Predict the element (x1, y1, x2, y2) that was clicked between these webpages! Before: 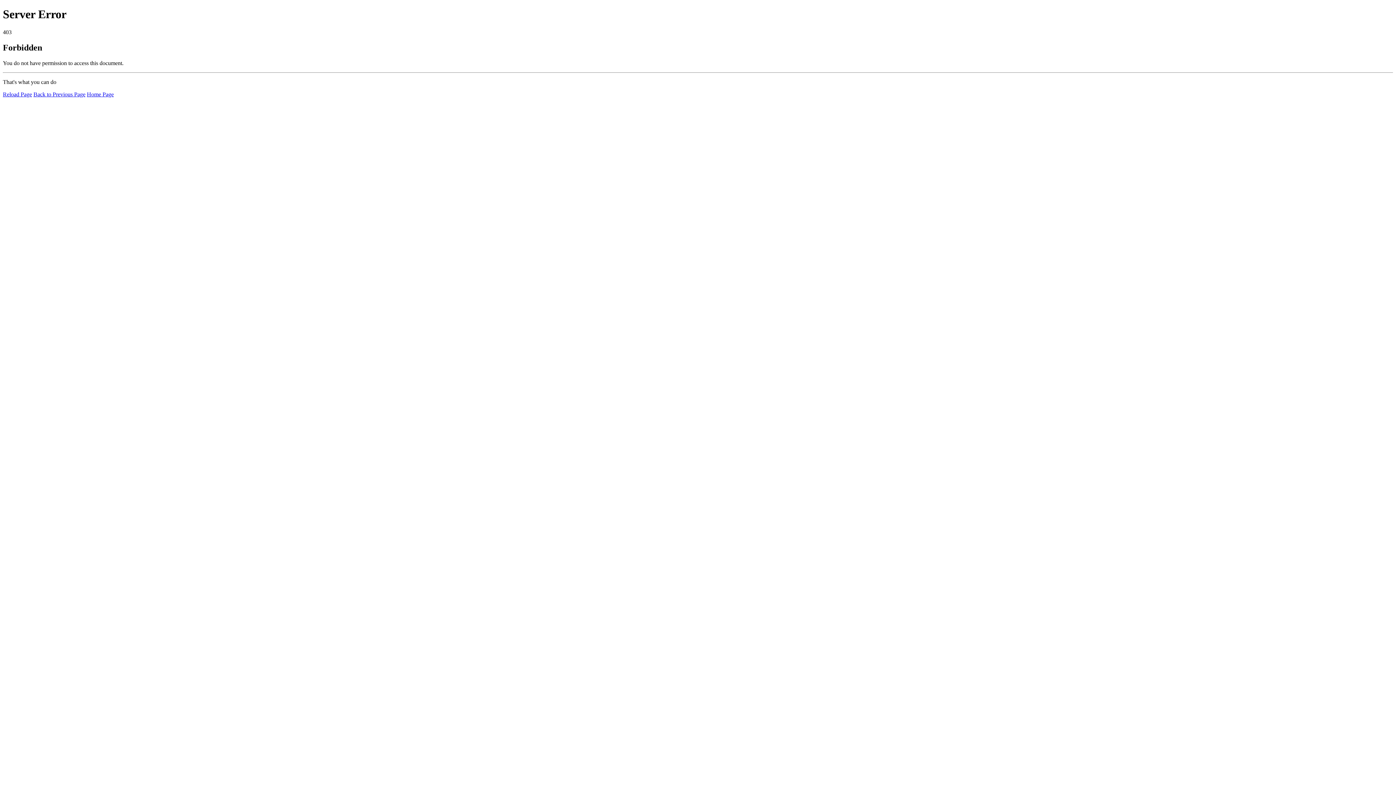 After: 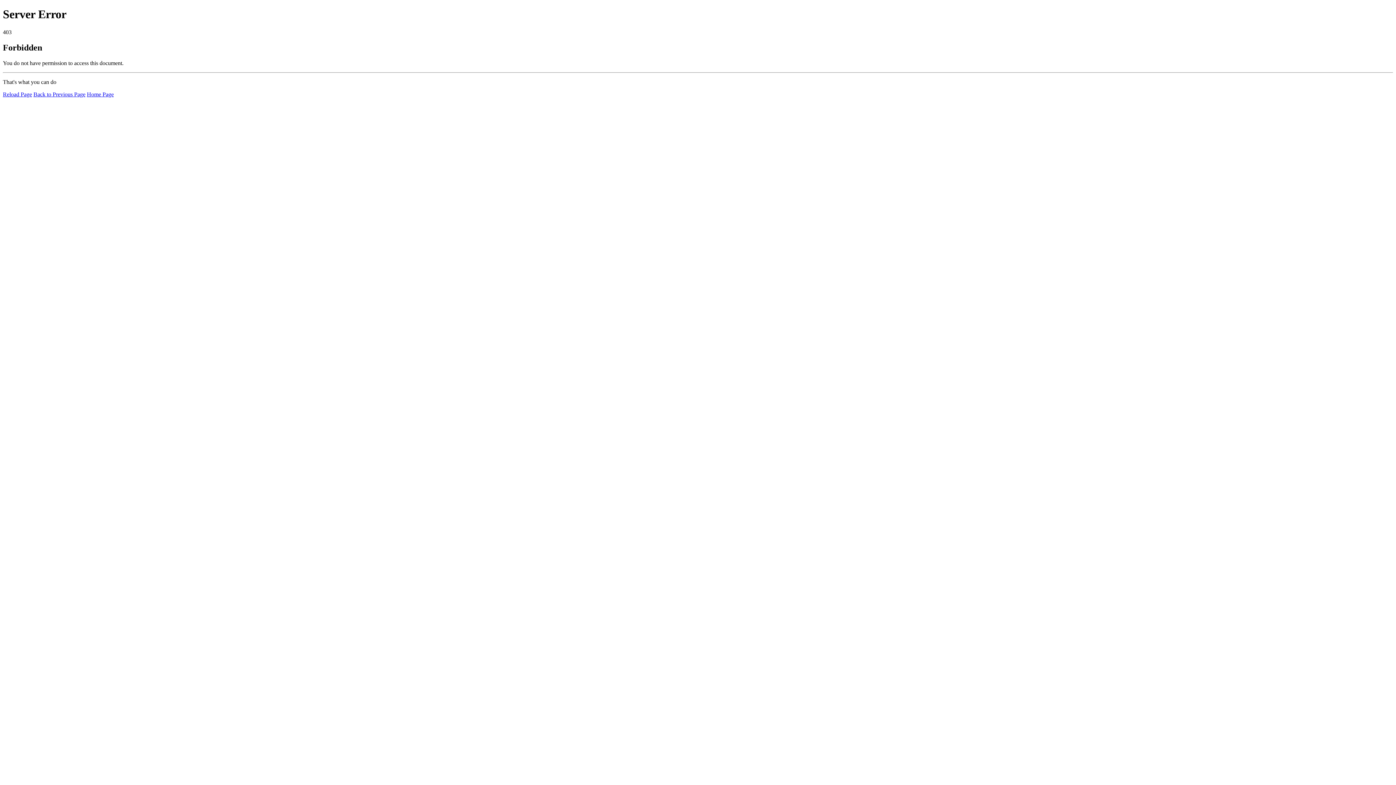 Action: label: Reload Page bbox: (2, 91, 32, 97)